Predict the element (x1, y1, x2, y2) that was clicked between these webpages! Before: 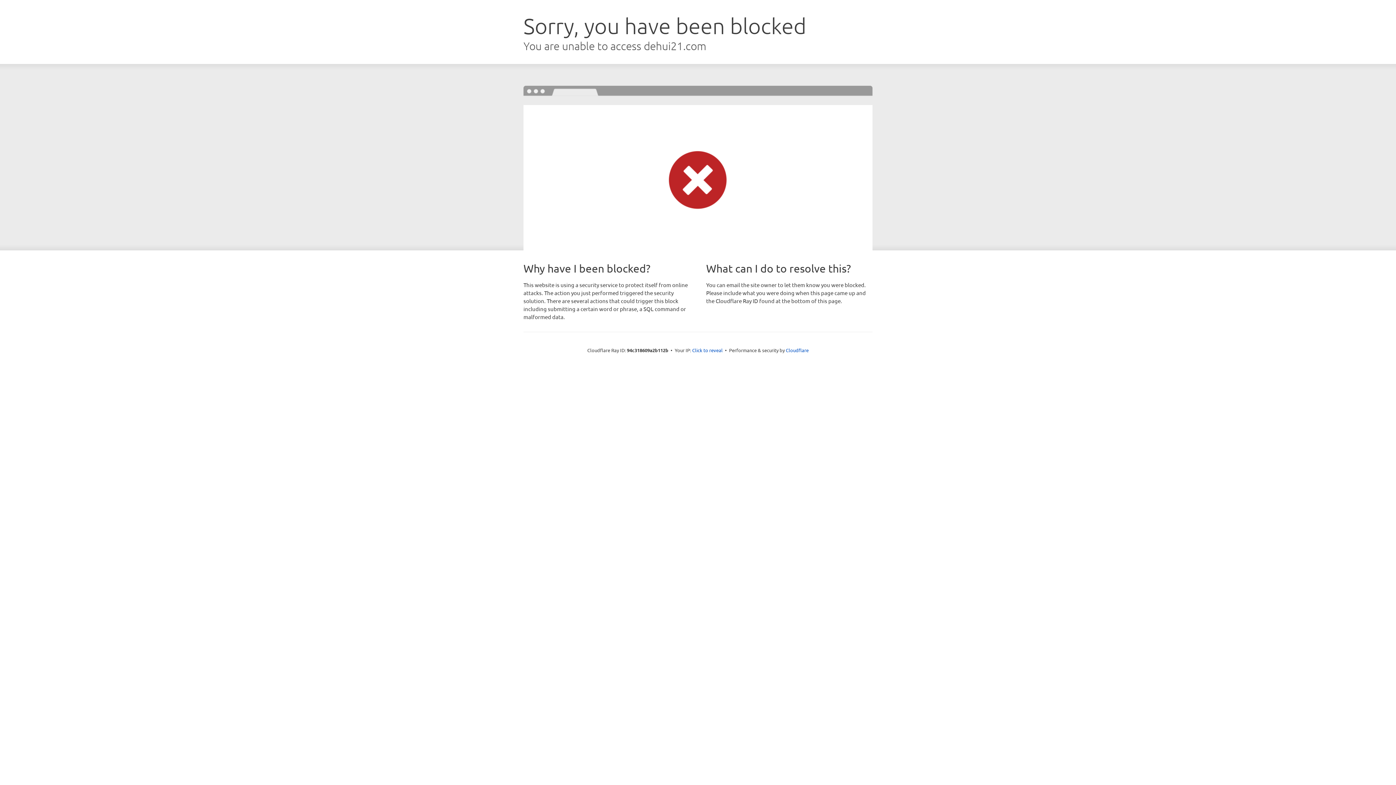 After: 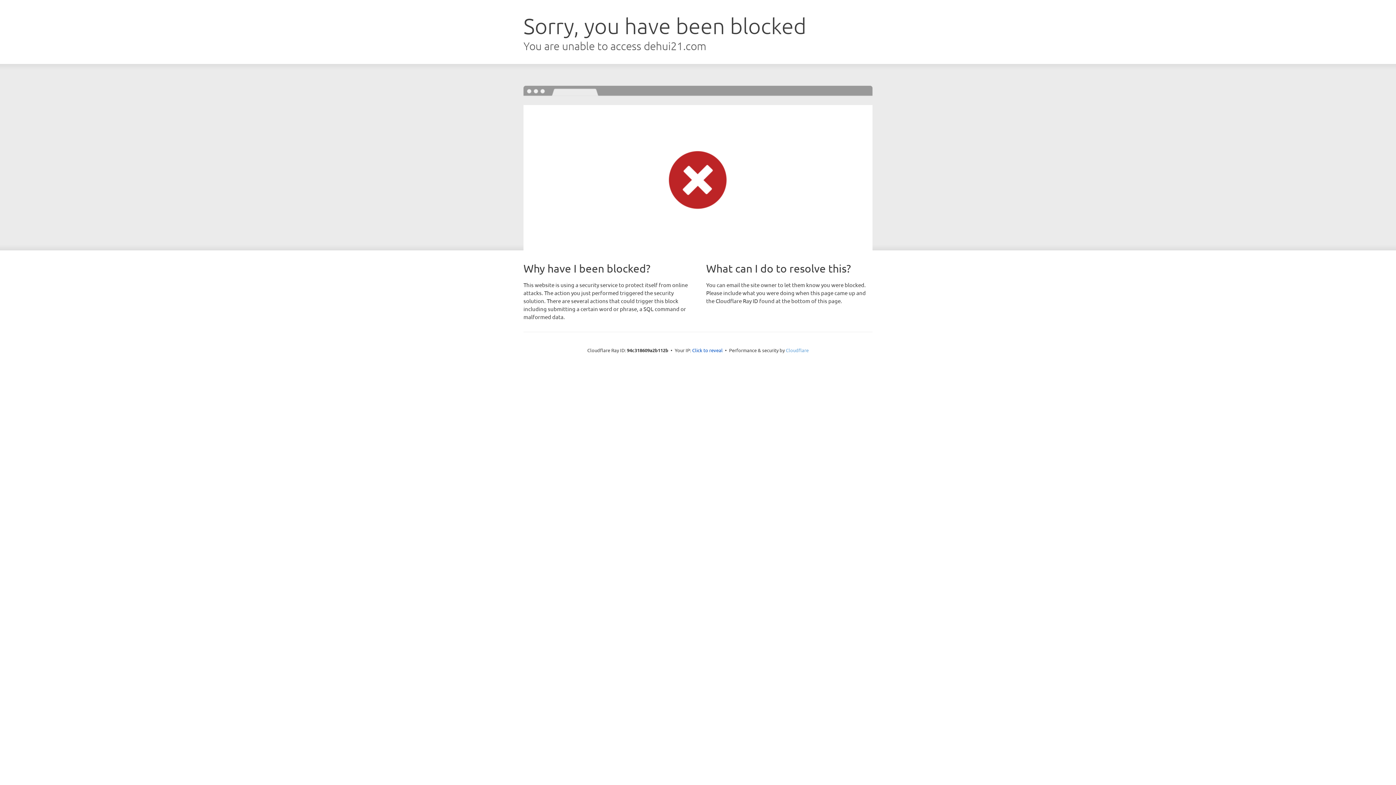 Action: bbox: (786, 347, 808, 353) label: Cloudflare